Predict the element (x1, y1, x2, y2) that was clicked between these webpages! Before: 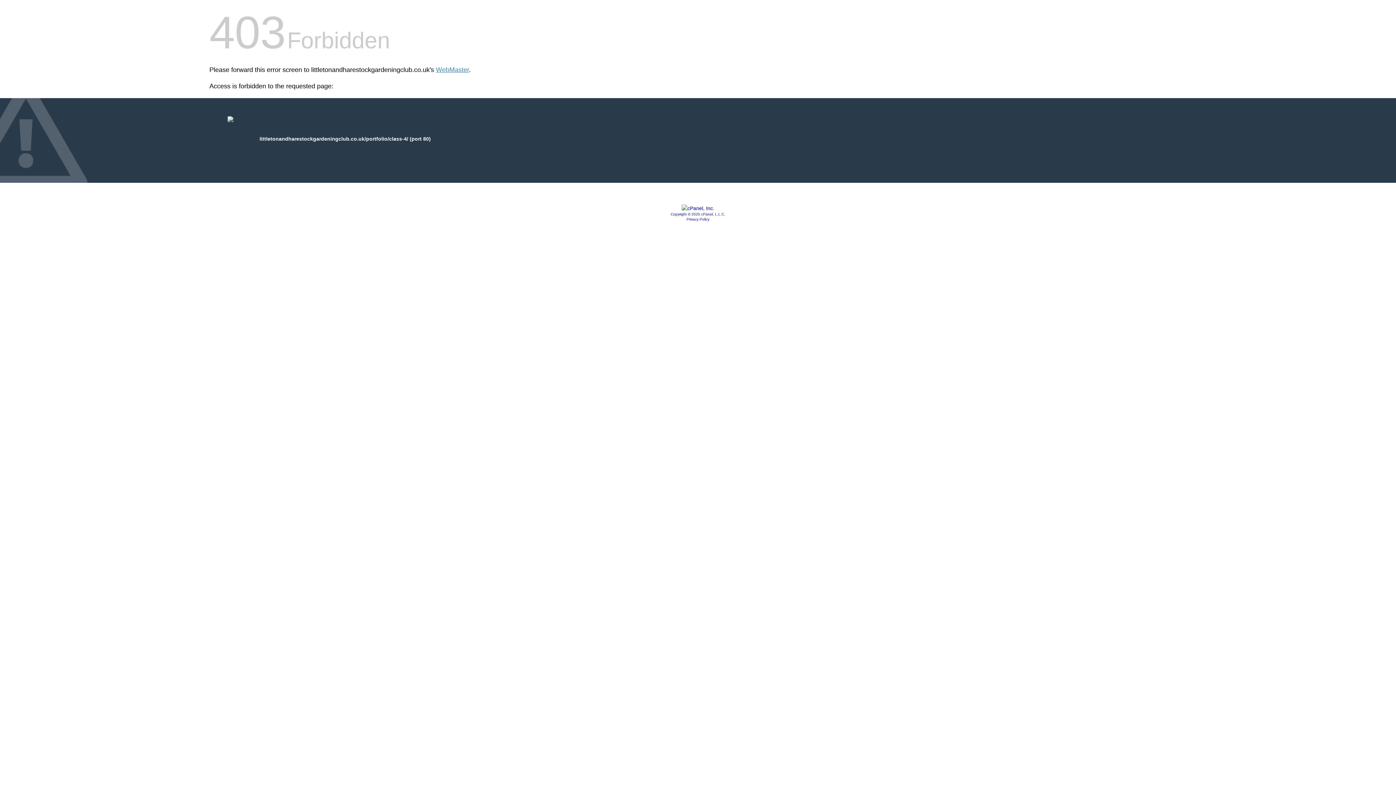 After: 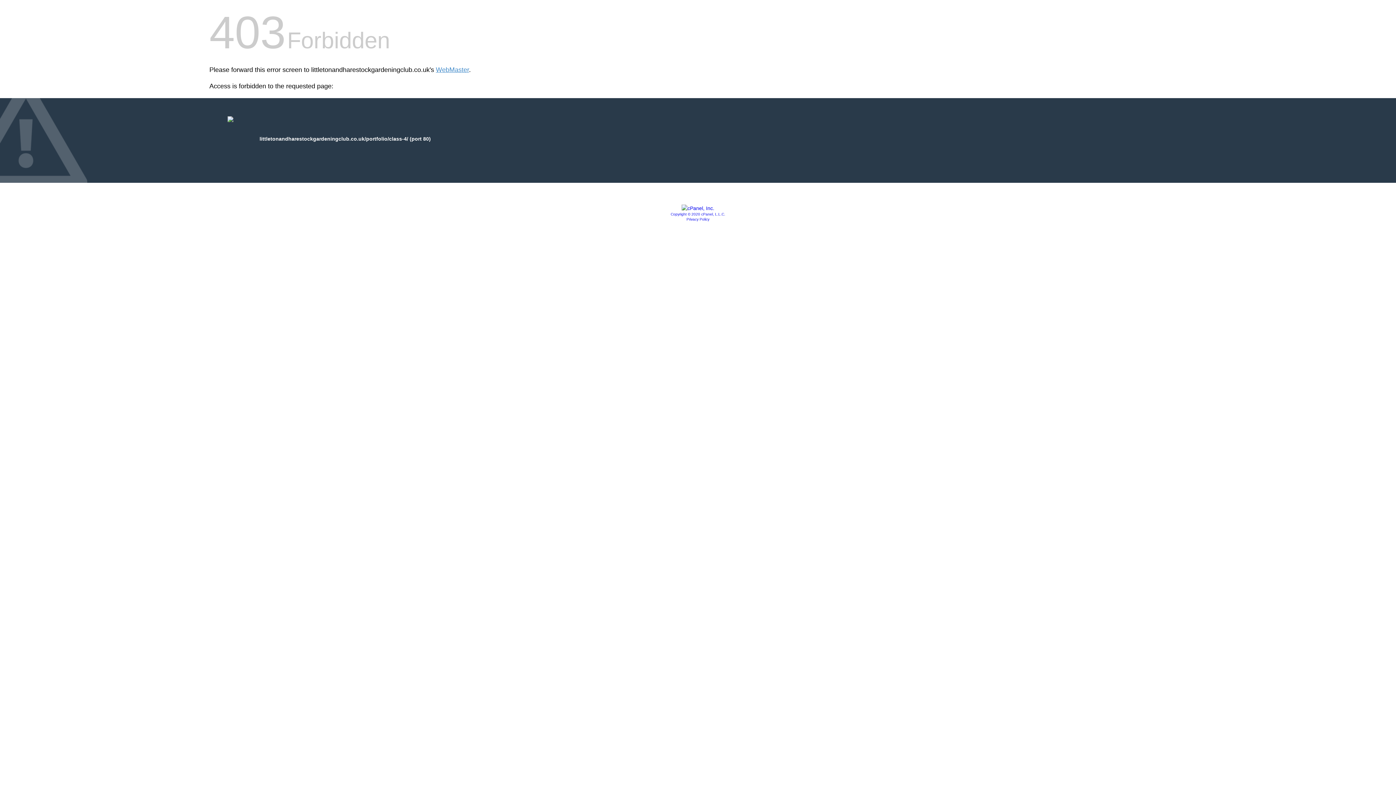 Action: bbox: (681, 205, 714, 211)